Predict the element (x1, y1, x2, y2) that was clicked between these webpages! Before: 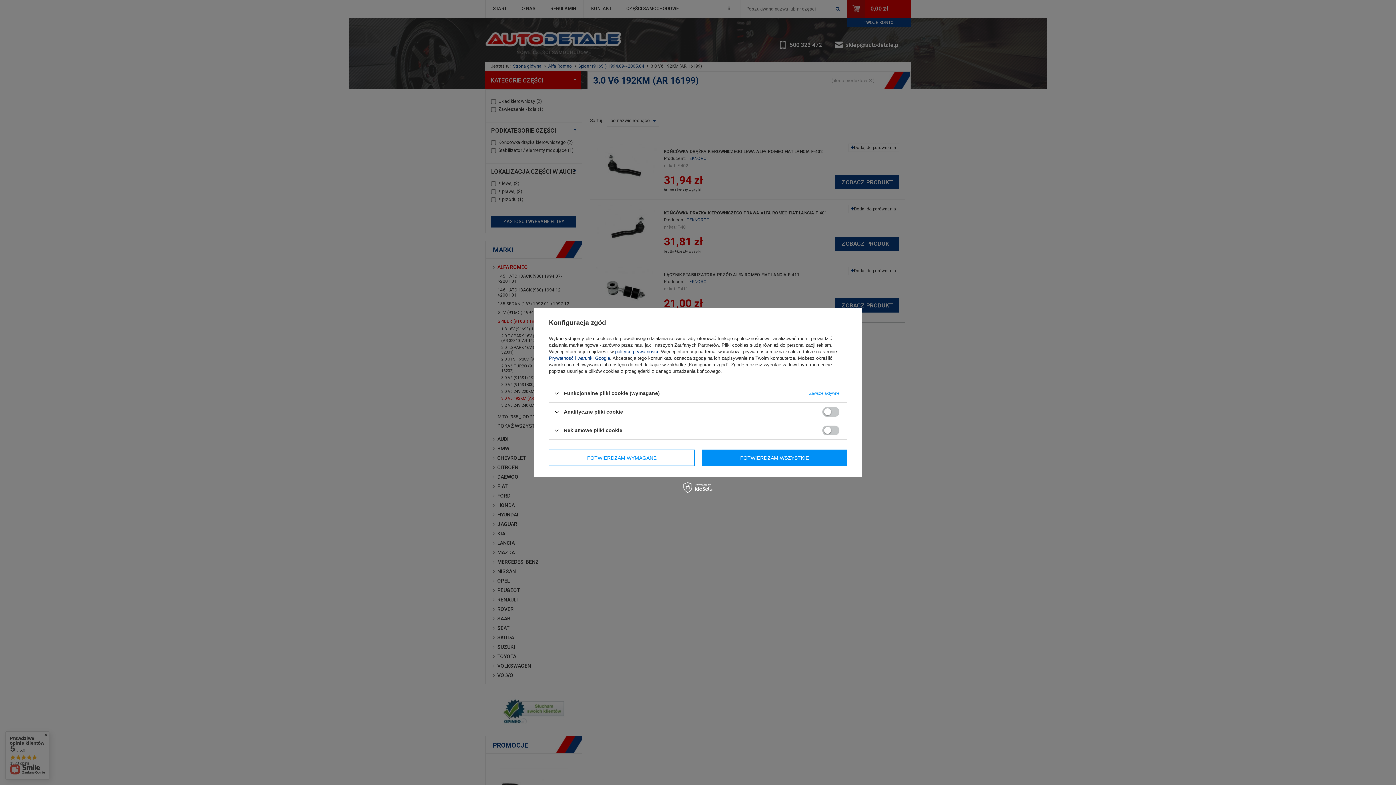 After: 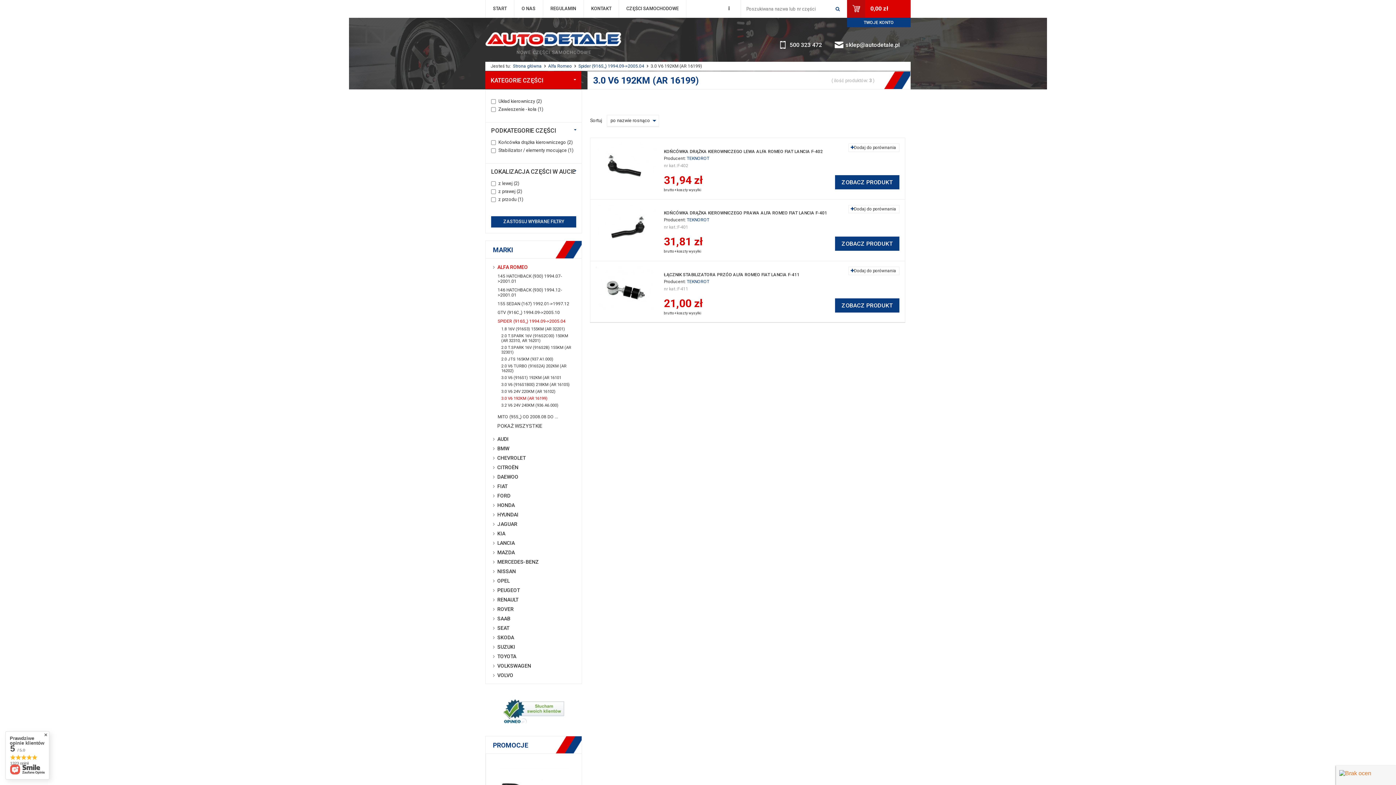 Action: bbox: (702, 449, 847, 466) label: POTWIERDZAM WSZYSTKIE